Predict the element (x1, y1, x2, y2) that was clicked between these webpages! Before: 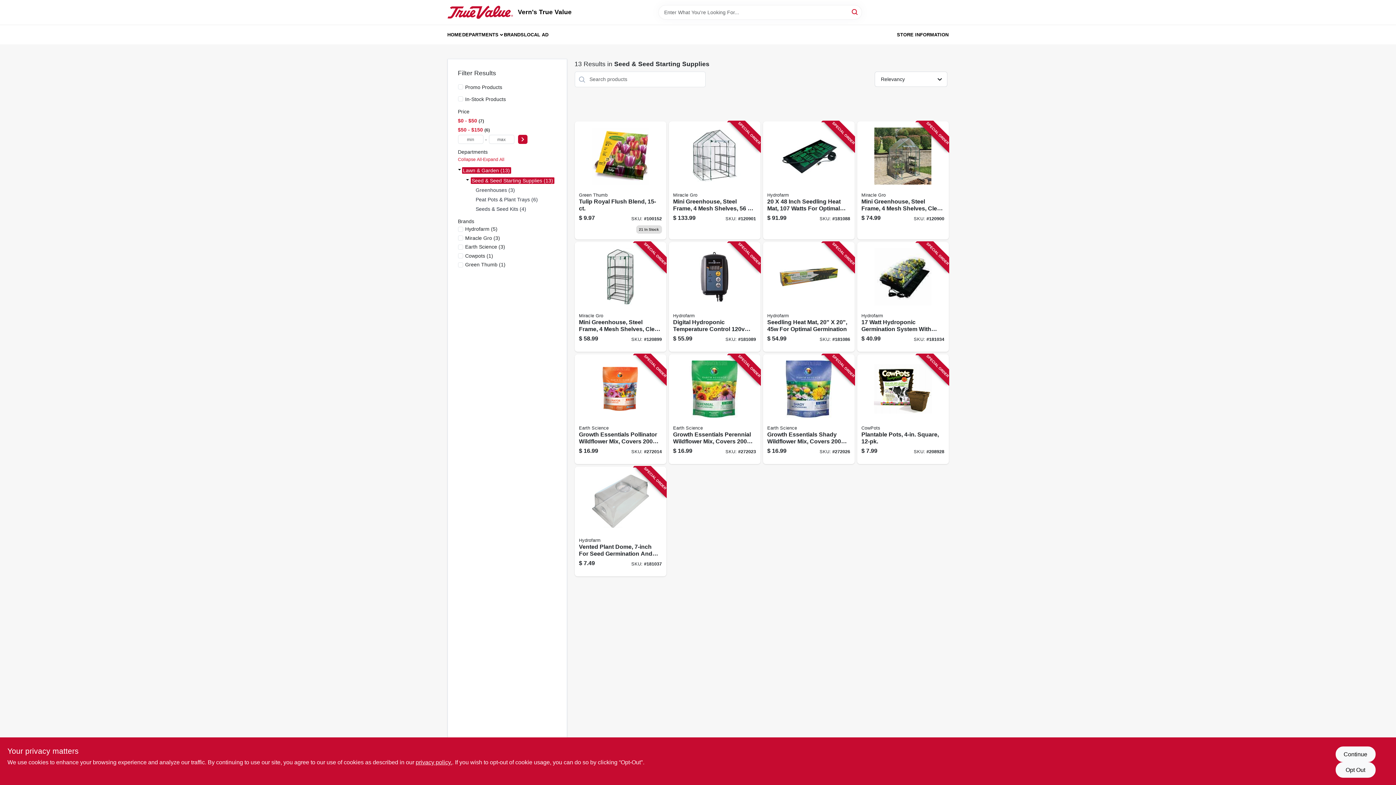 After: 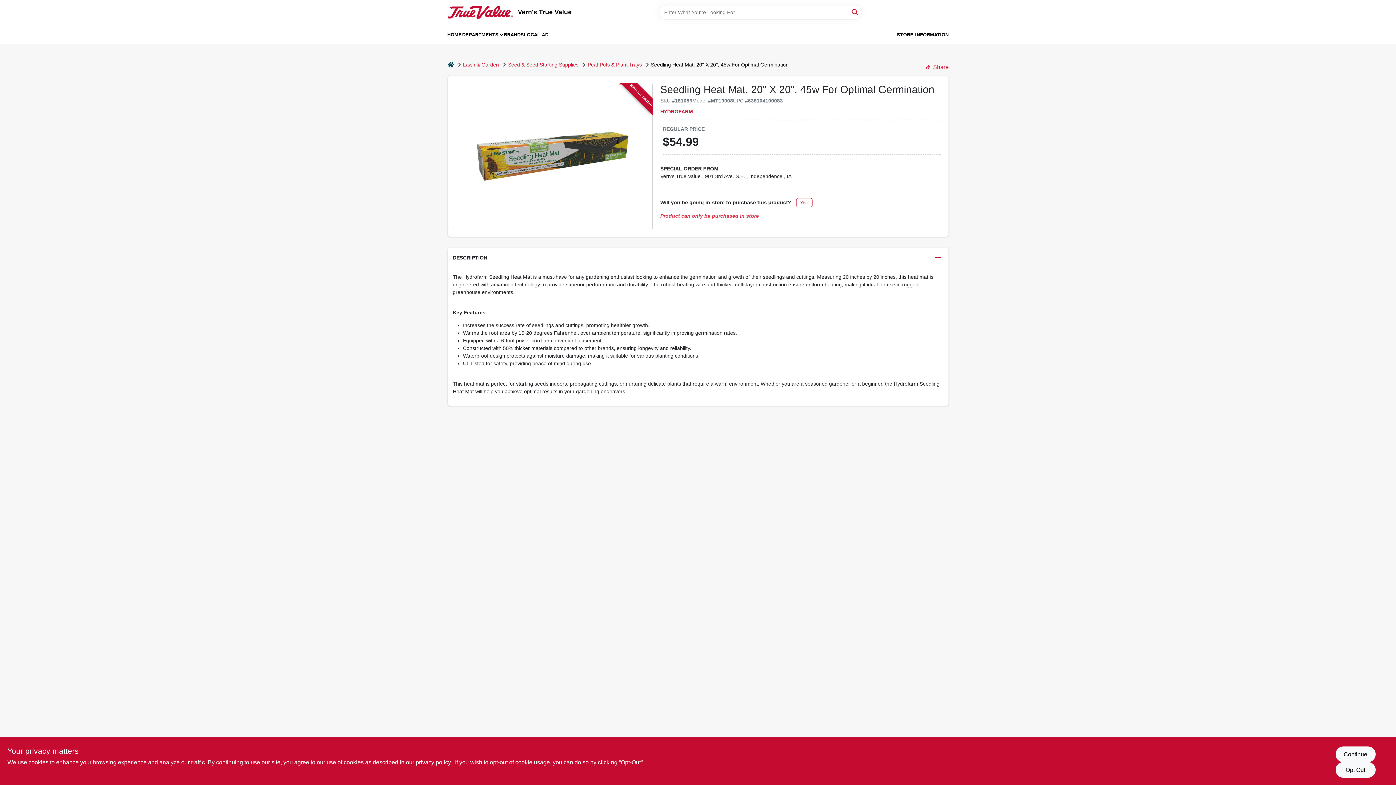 Action: bbox: (763, 242, 854, 351) label: Go to seedling-heat-mat-for-optimal-germination-638104100083 product page